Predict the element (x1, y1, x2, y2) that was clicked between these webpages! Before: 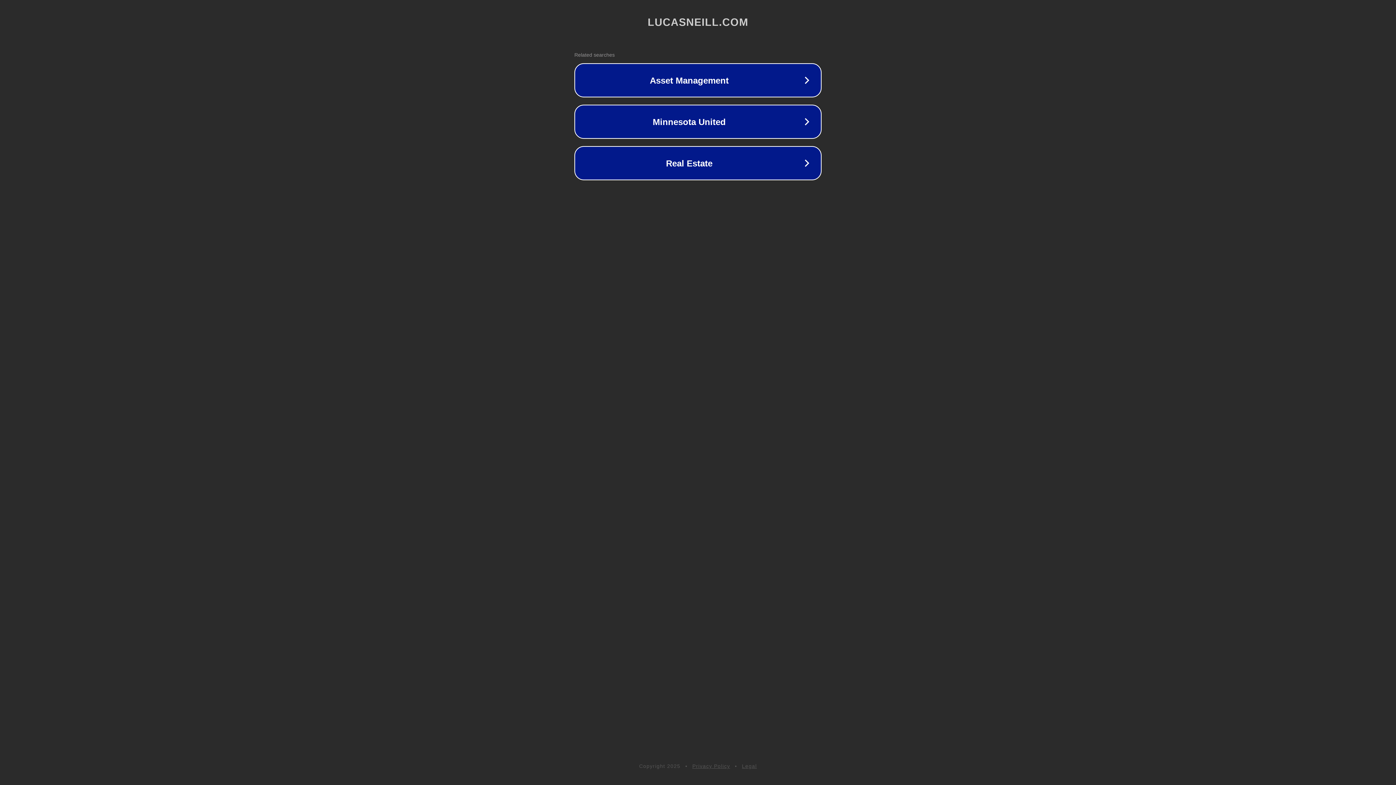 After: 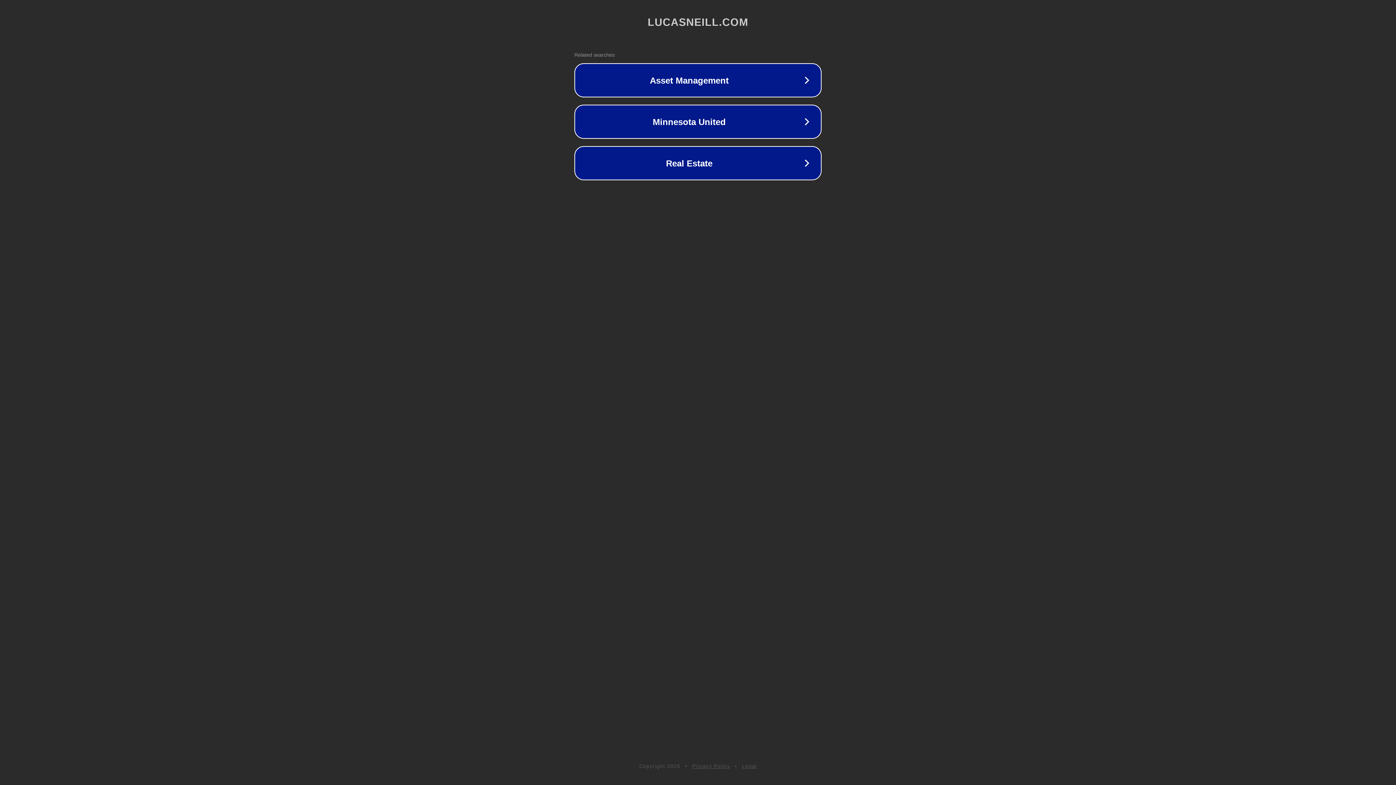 Action: label: Privacy Policy bbox: (692, 763, 730, 769)